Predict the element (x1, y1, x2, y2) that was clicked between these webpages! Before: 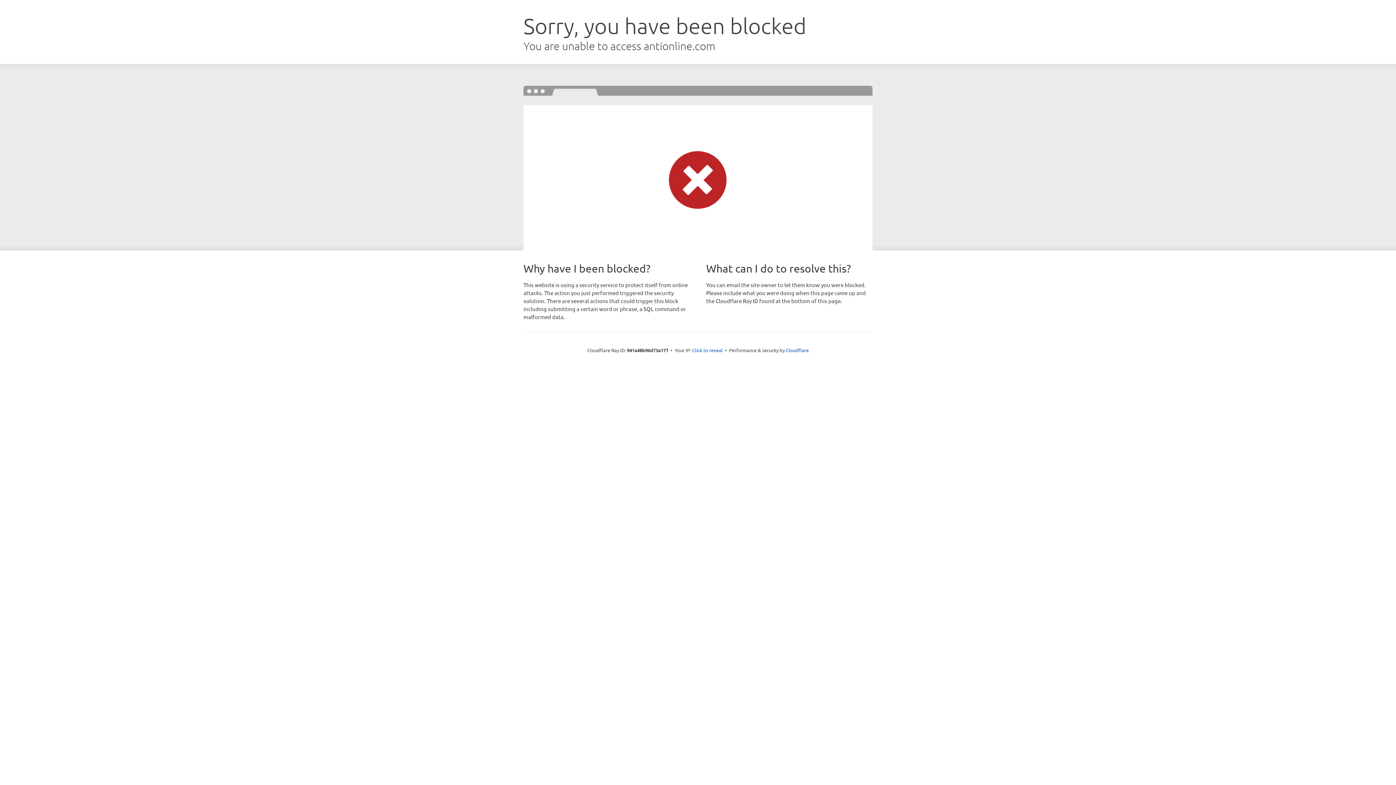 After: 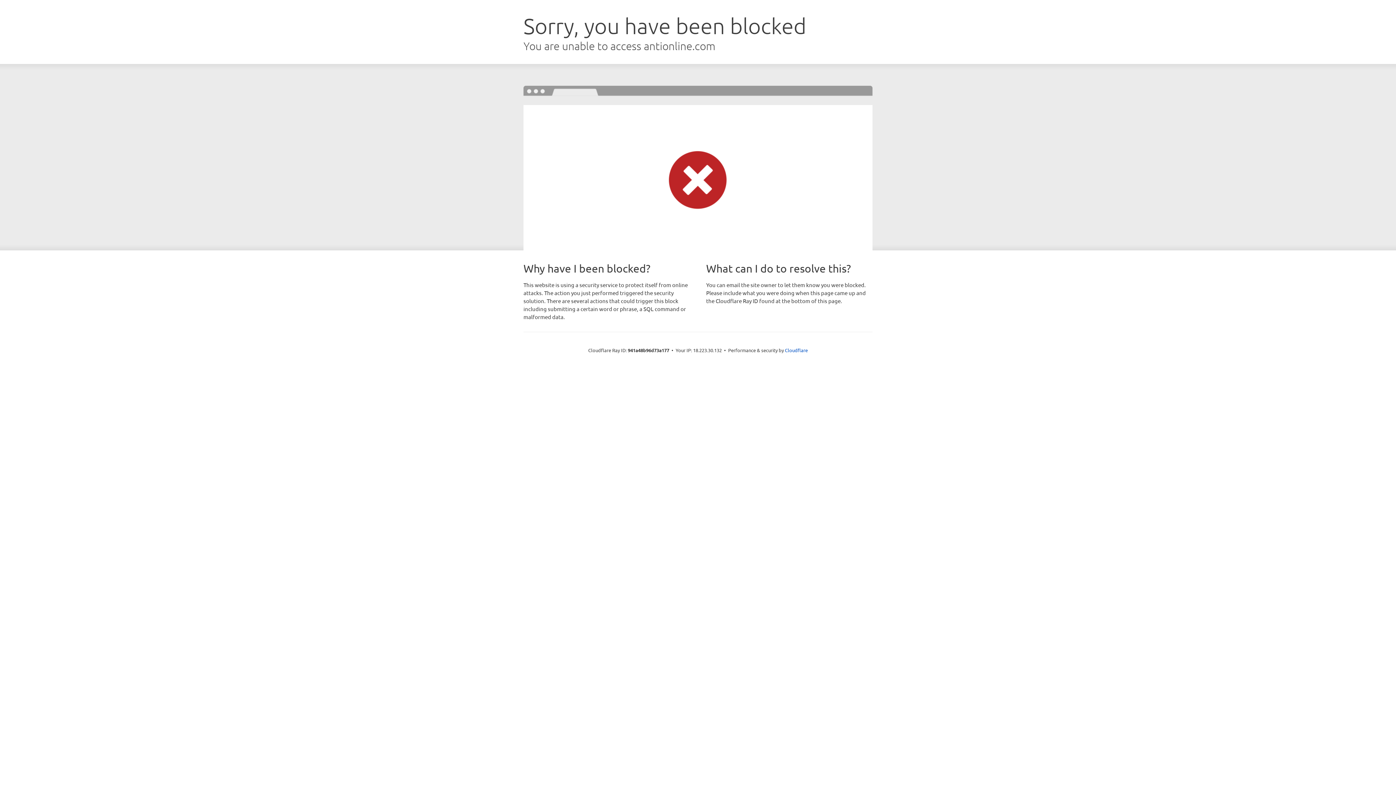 Action: bbox: (692, 346, 722, 353) label: Click to reveal